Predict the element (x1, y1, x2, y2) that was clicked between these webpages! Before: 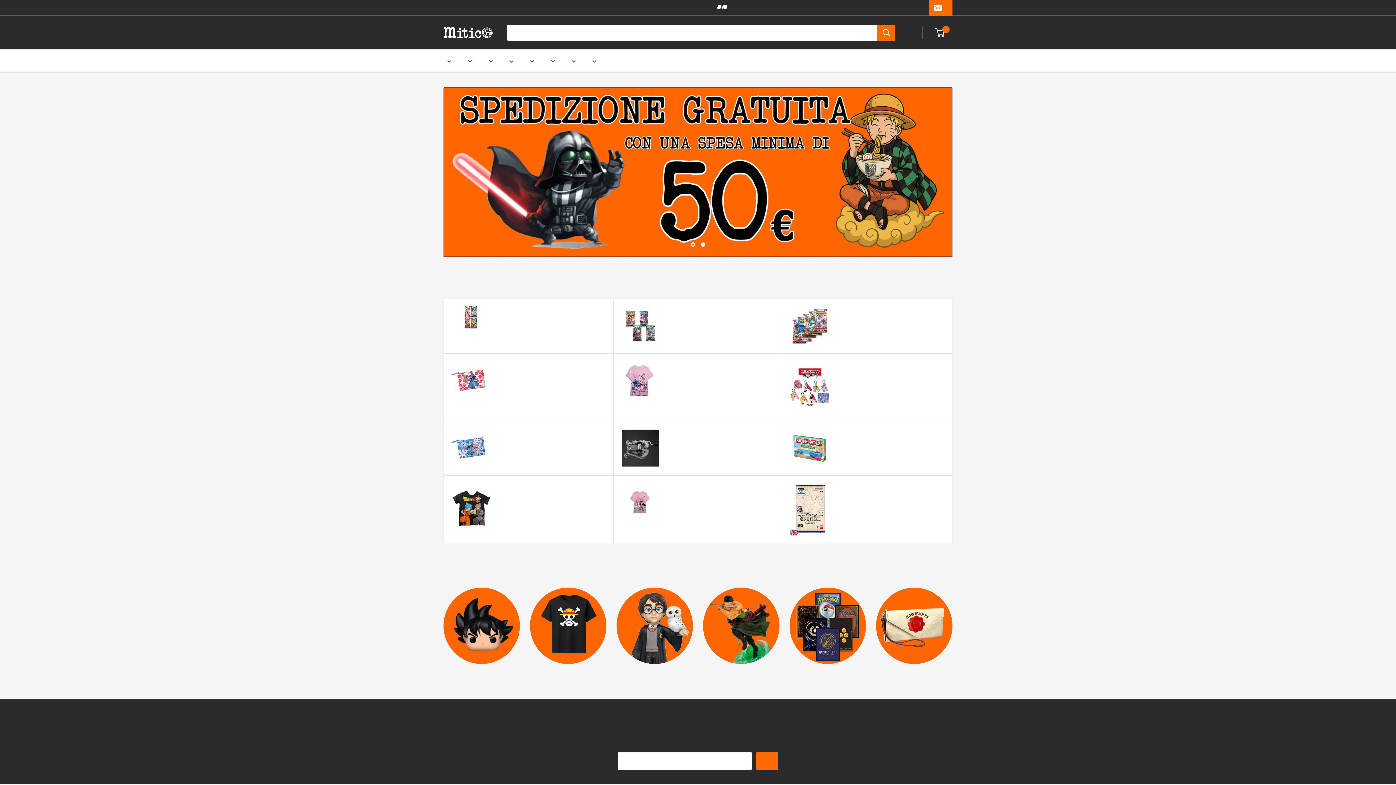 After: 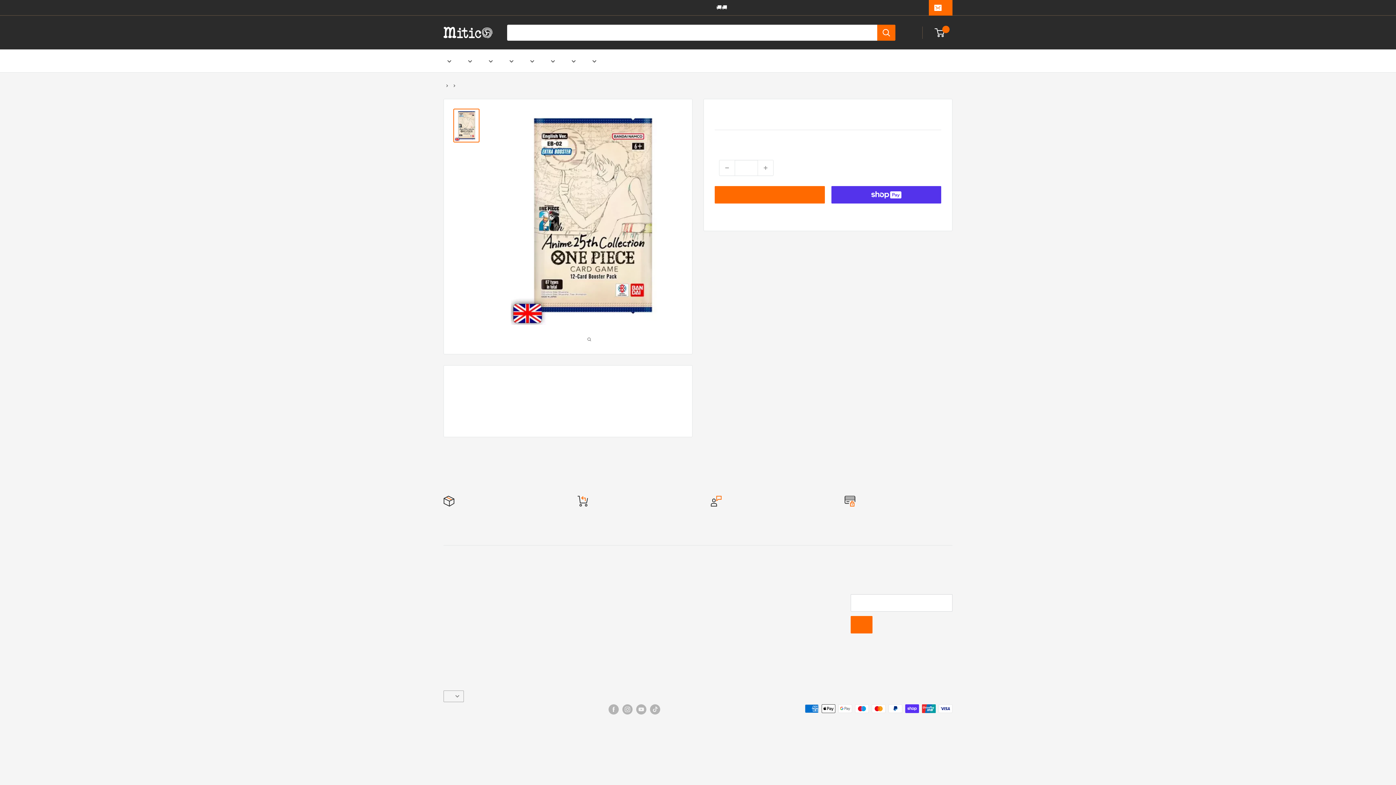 Action: bbox: (837, 484, 945, 492) label: One Piece Card Game EB-02 Extra Booster Anime 25th Collection Busta da 12 carte ENG